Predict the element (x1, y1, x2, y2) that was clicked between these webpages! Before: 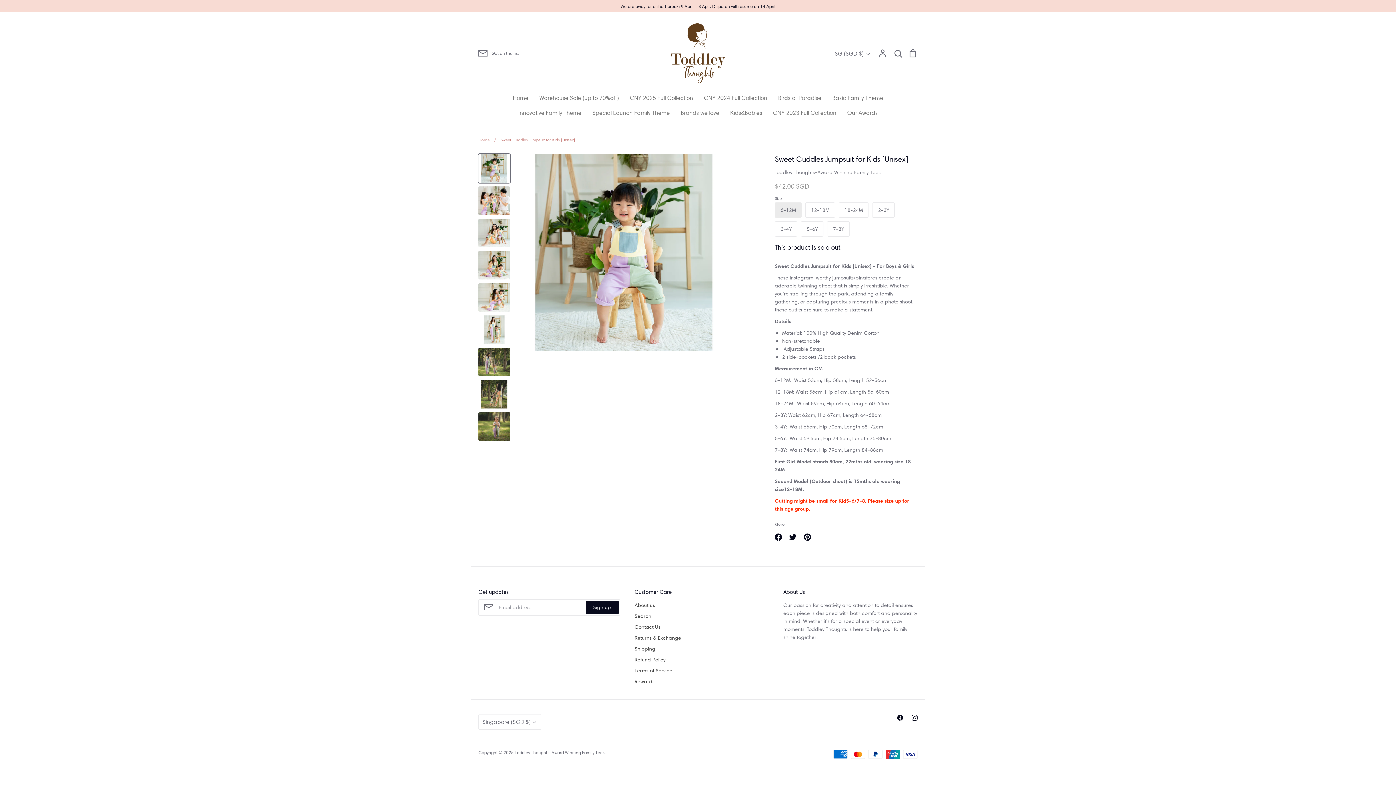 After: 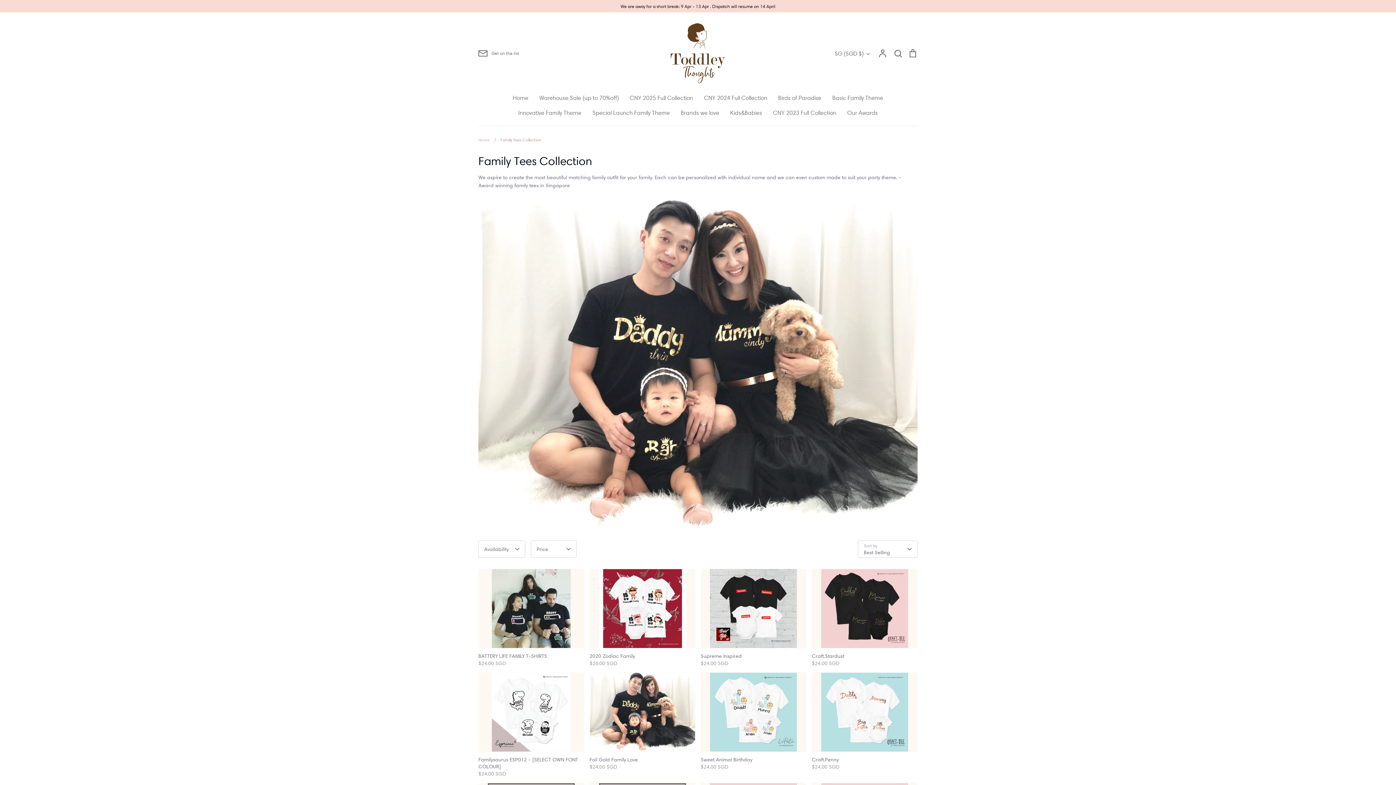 Action: label: Basic Family Theme bbox: (832, 94, 883, 101)